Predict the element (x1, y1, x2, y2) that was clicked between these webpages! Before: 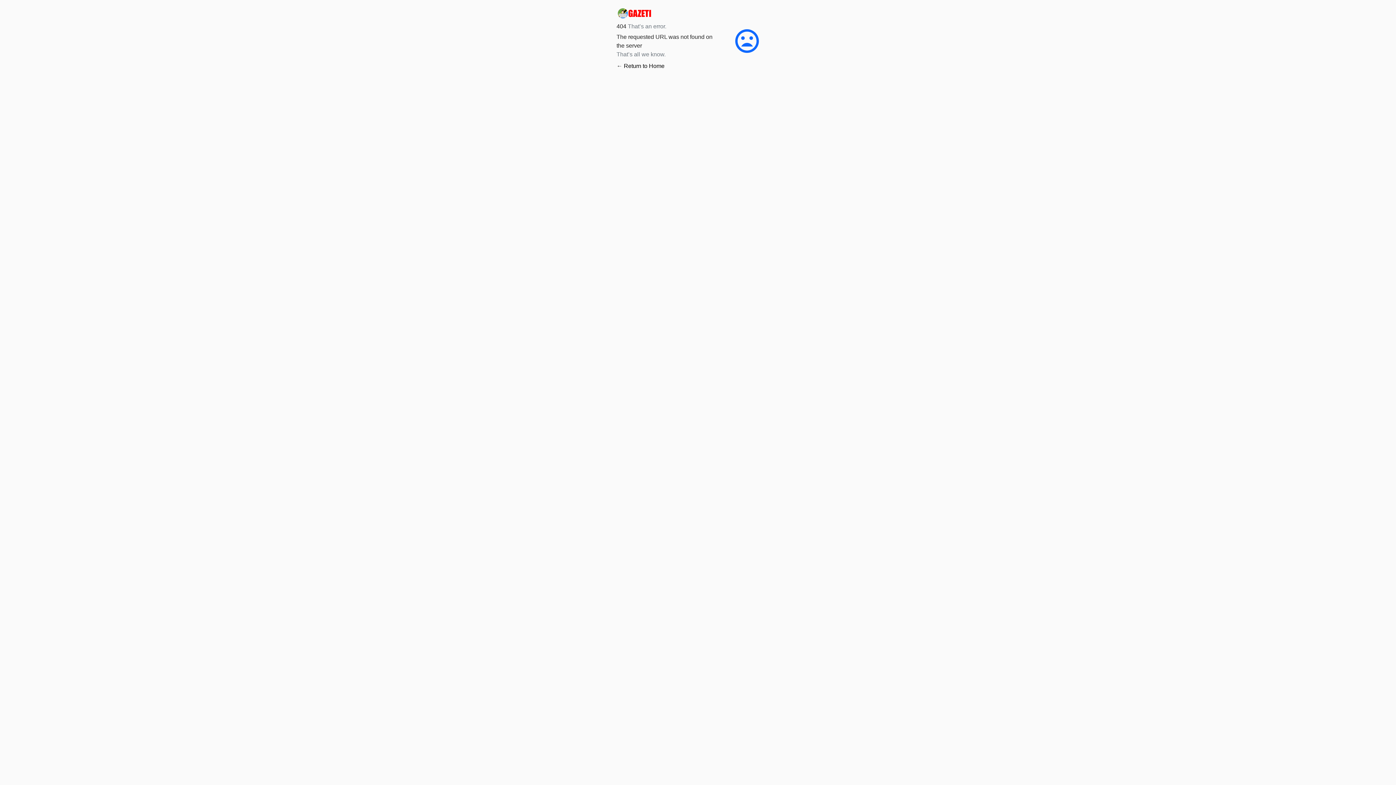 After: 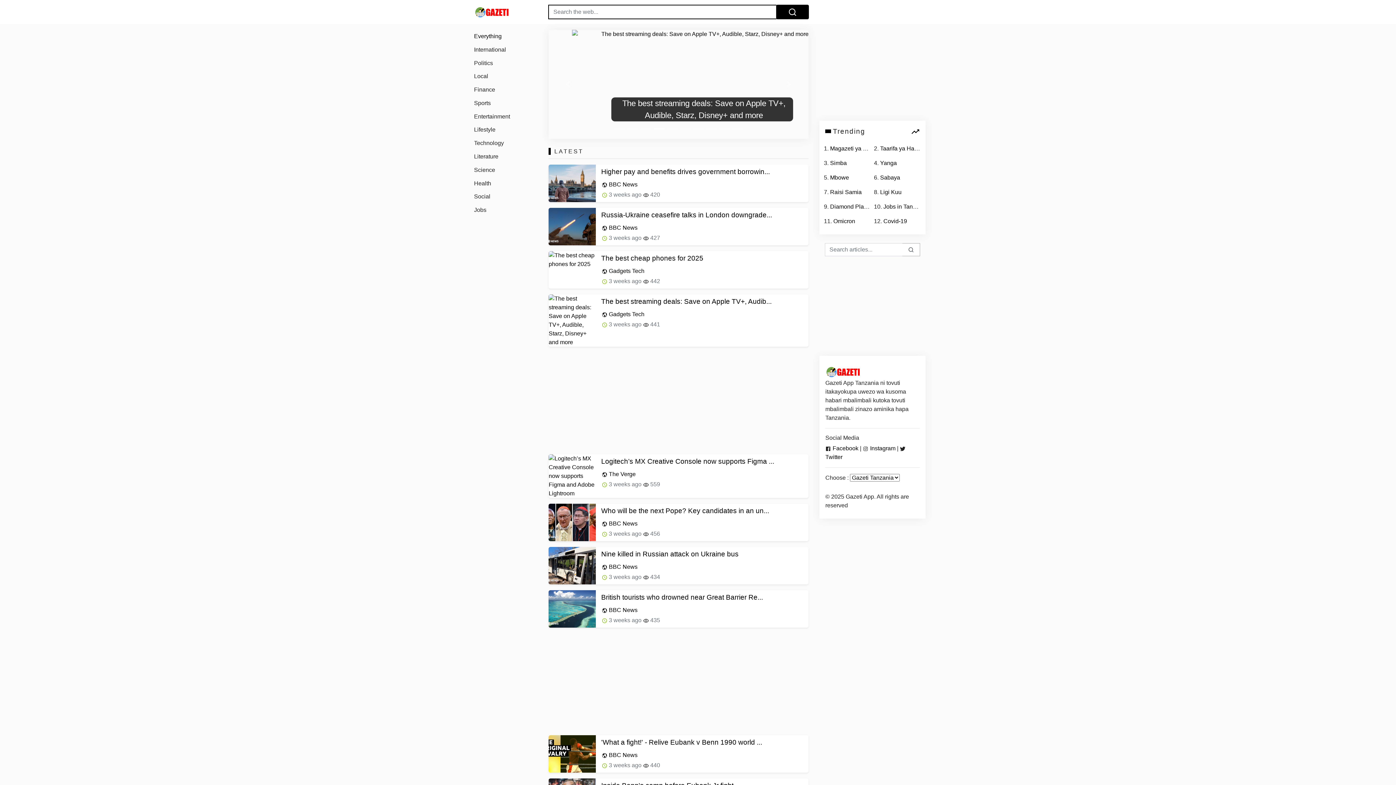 Action: bbox: (616, 62, 664, 69) label: ← Return to Home